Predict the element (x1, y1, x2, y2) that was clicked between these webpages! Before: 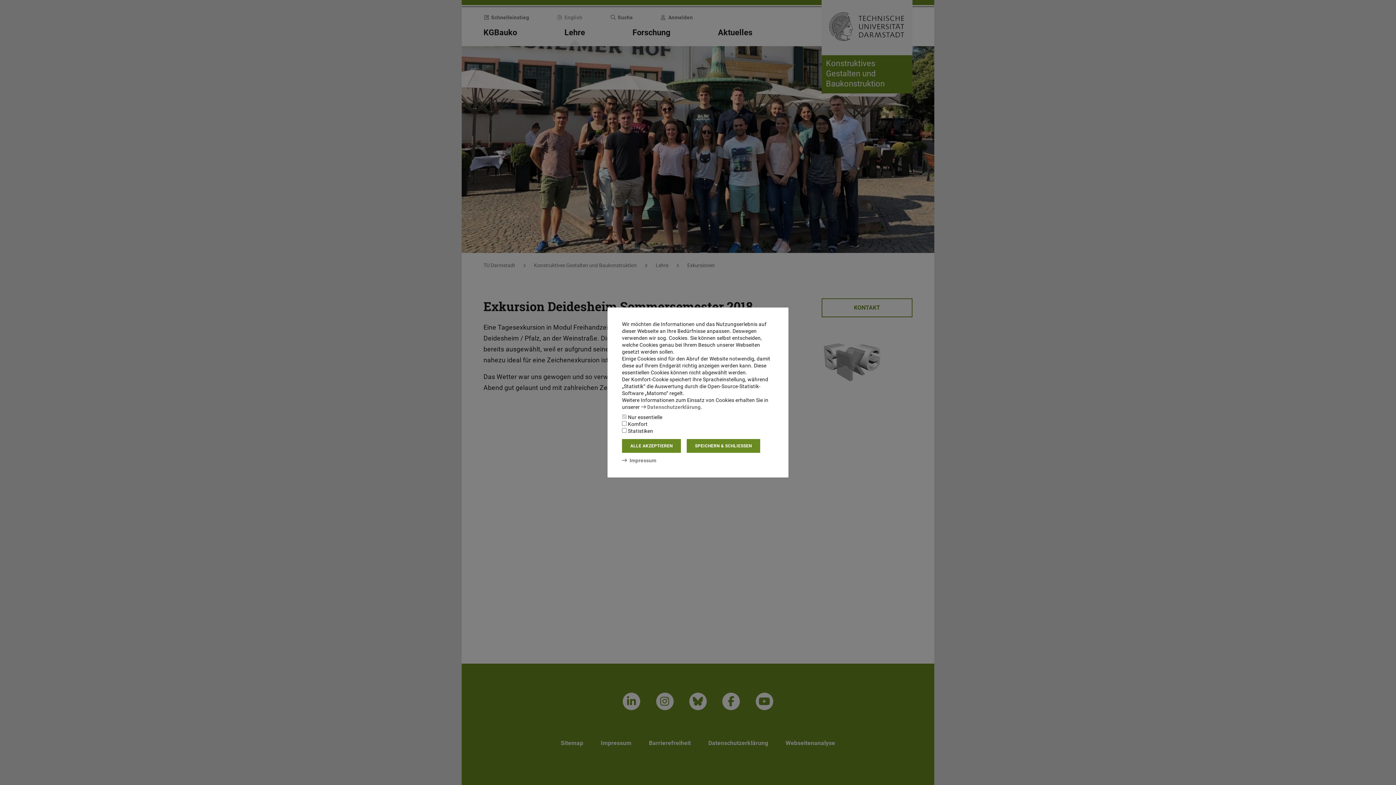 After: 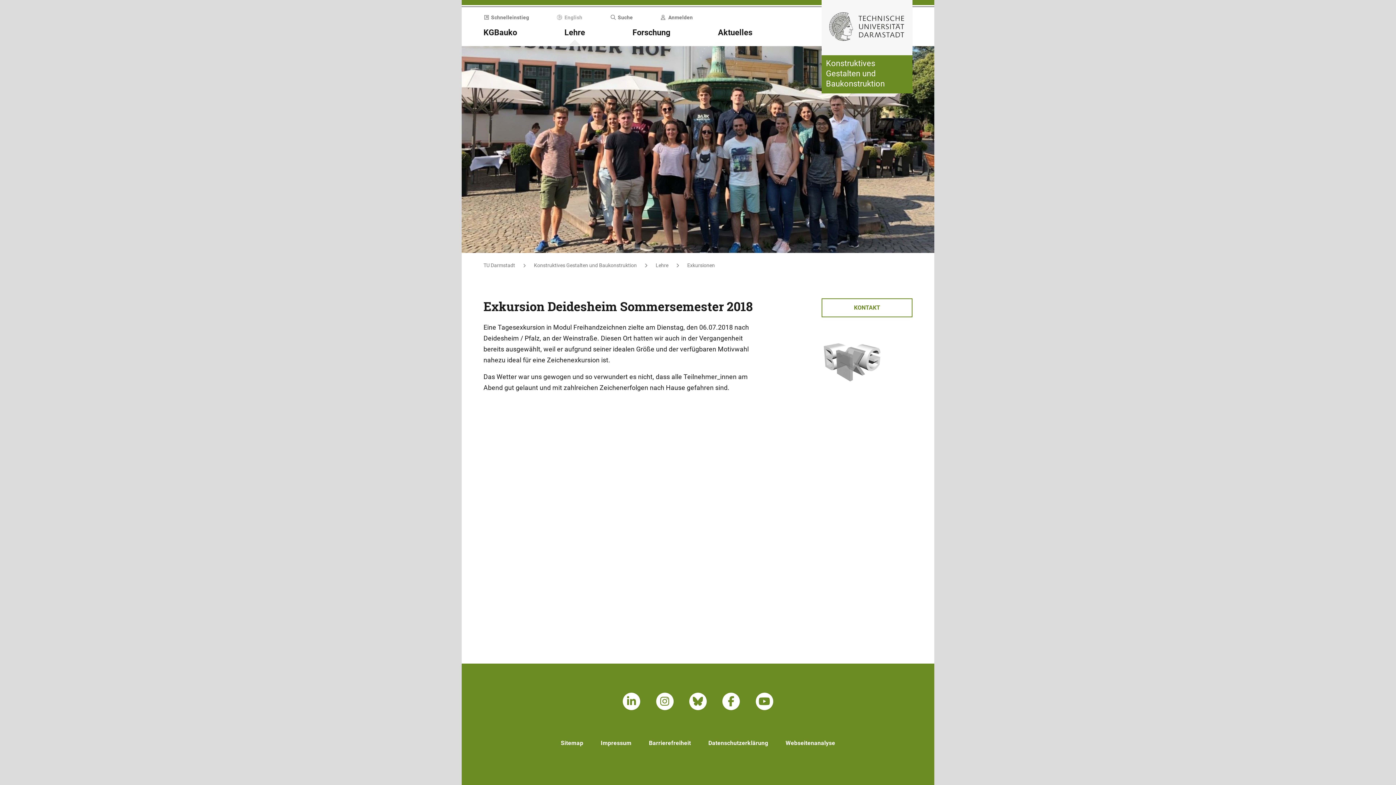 Action: label: ALLE AKZEPTIEREN bbox: (622, 439, 681, 453)